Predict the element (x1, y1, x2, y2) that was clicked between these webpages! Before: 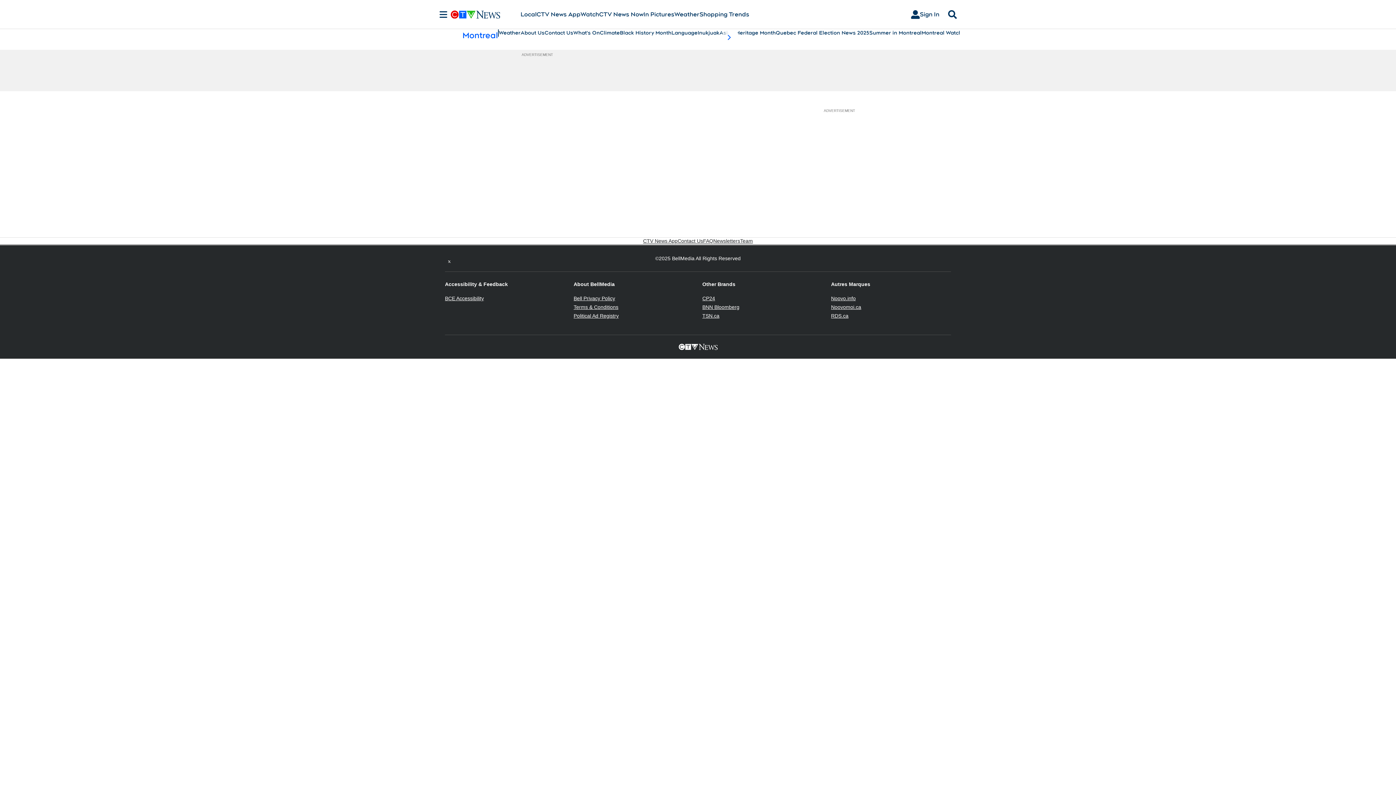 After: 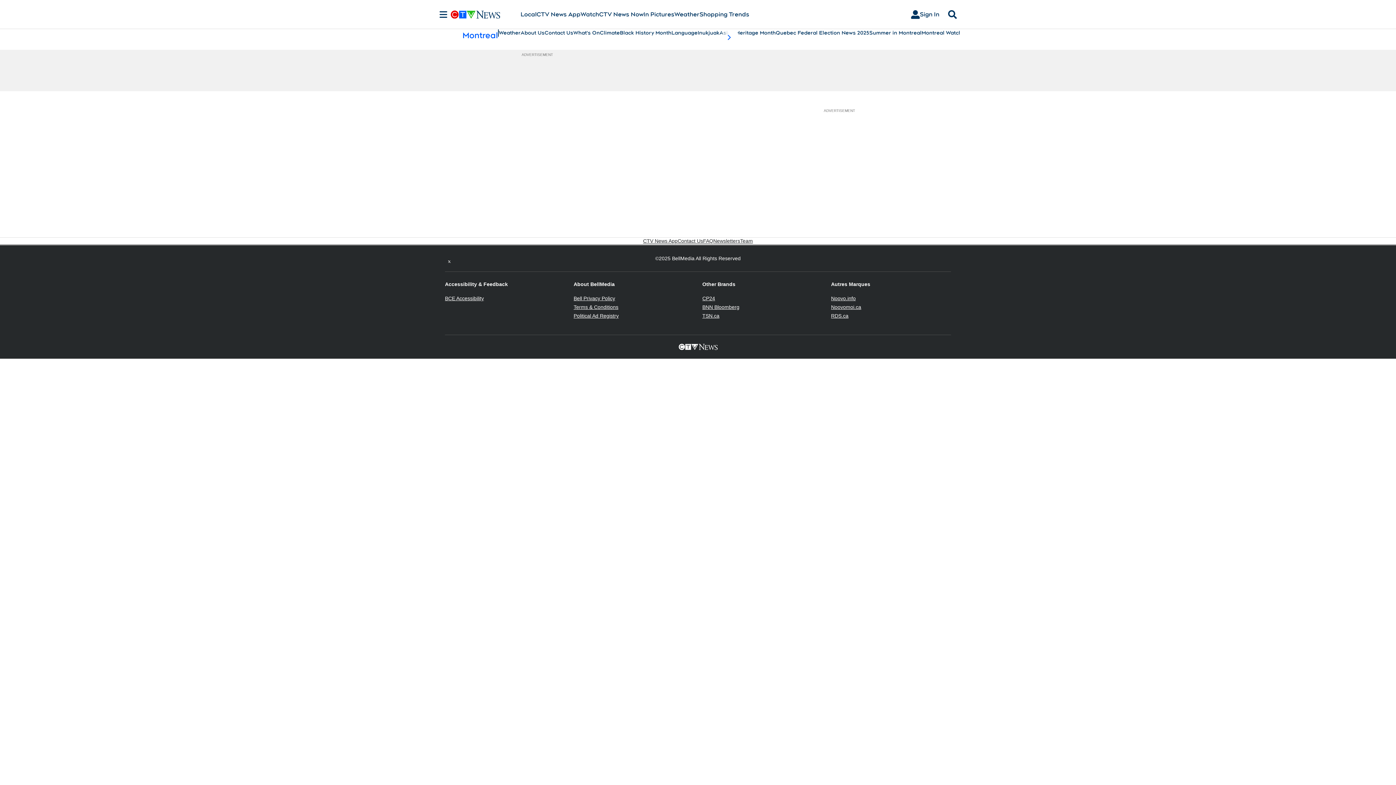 Action: label: CP24
Opens in new window bbox: (702, 295, 715, 301)